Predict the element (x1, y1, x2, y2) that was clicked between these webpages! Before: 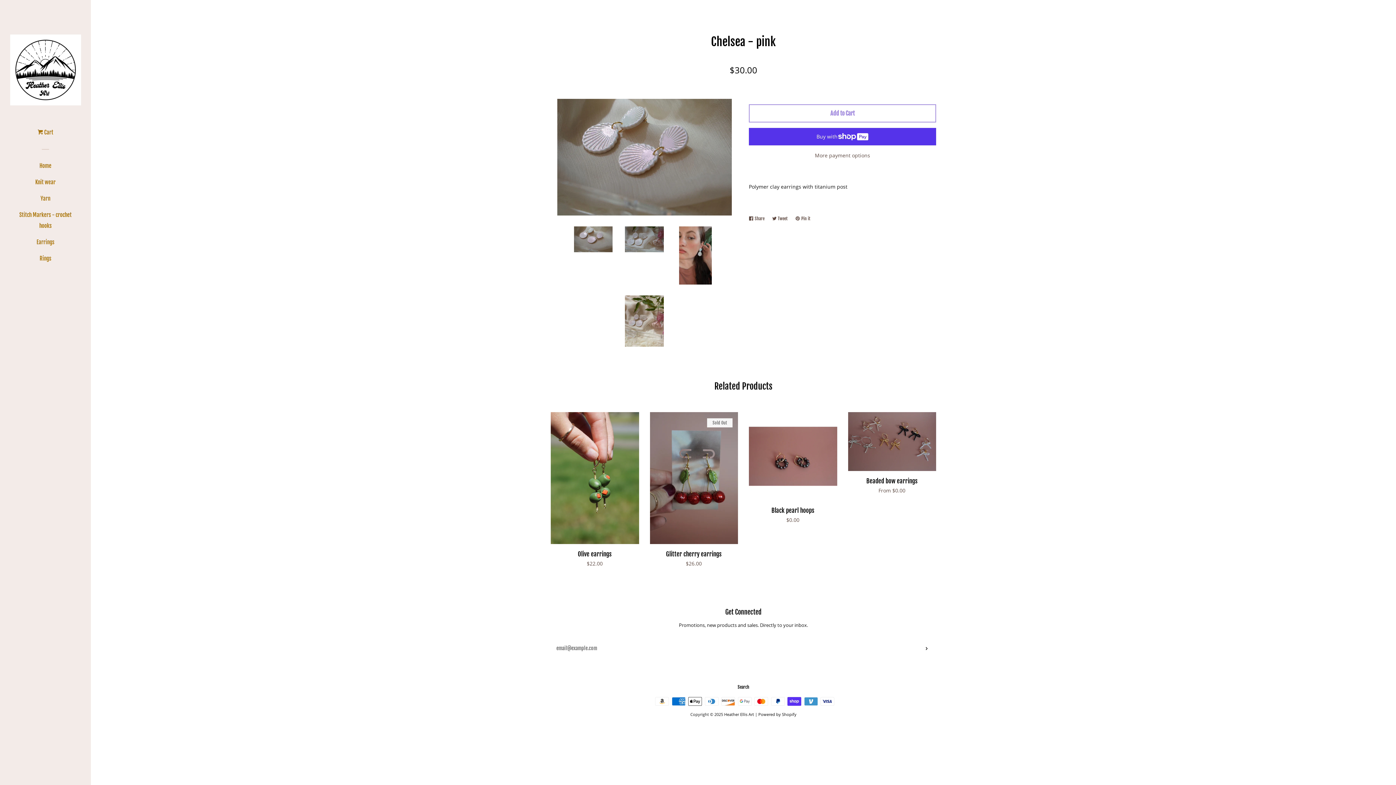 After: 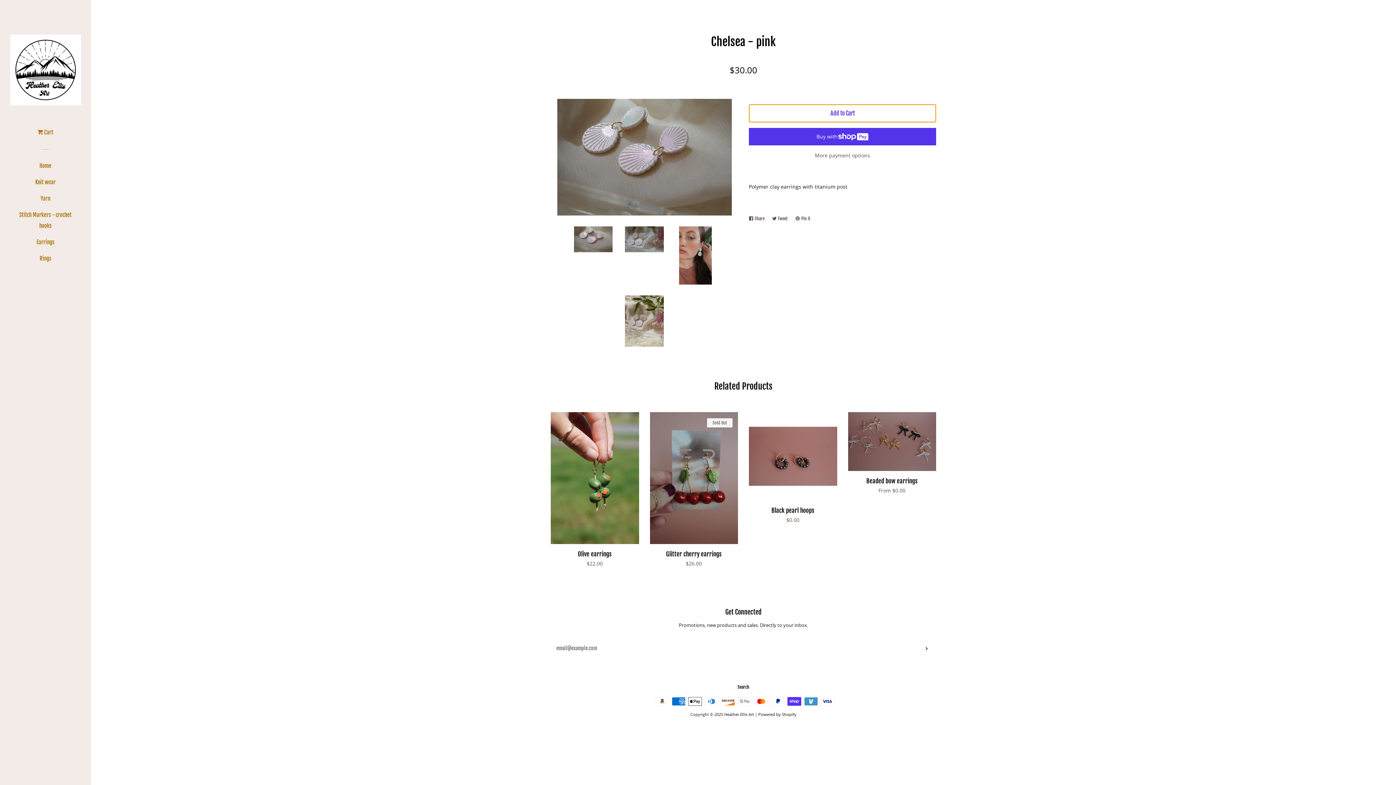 Action: label: Add to Cart bbox: (749, 104, 936, 122)